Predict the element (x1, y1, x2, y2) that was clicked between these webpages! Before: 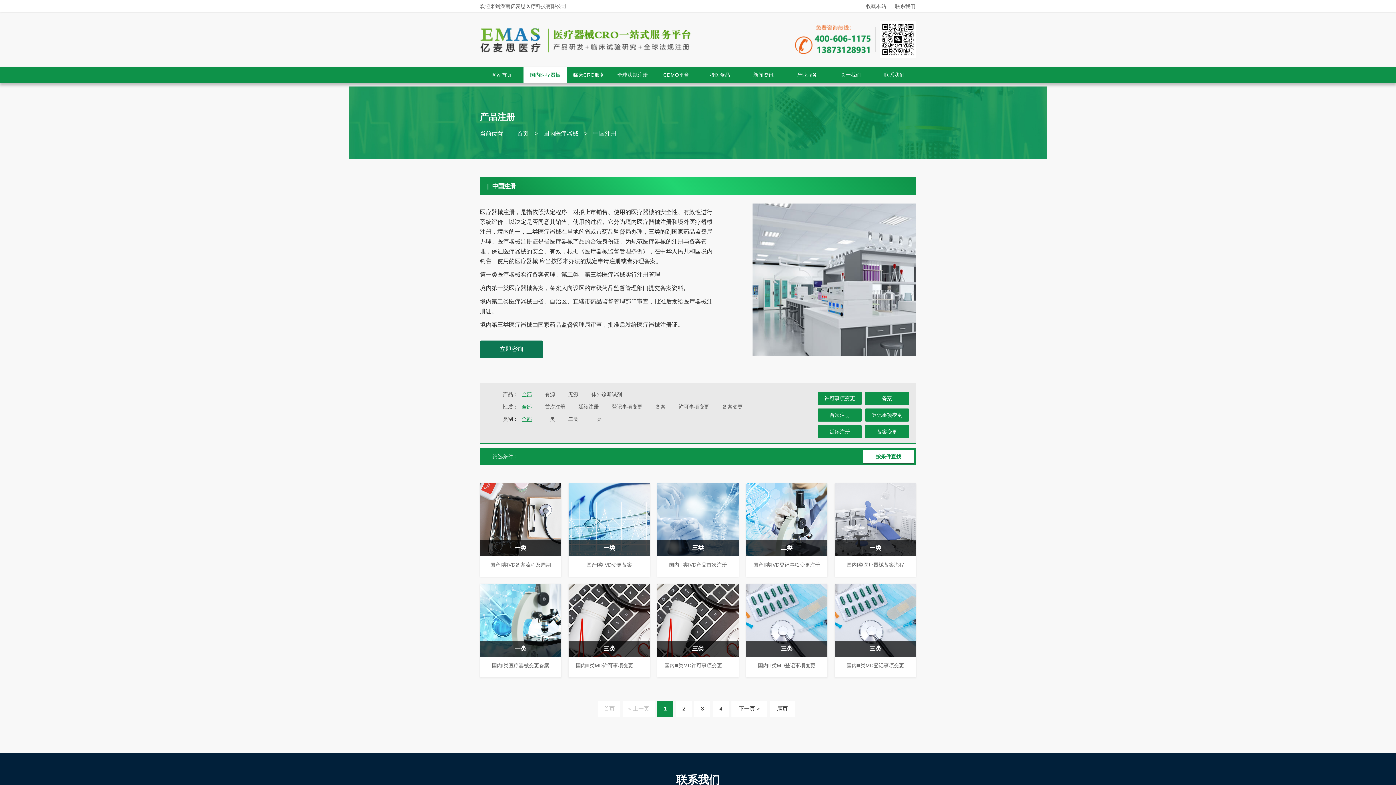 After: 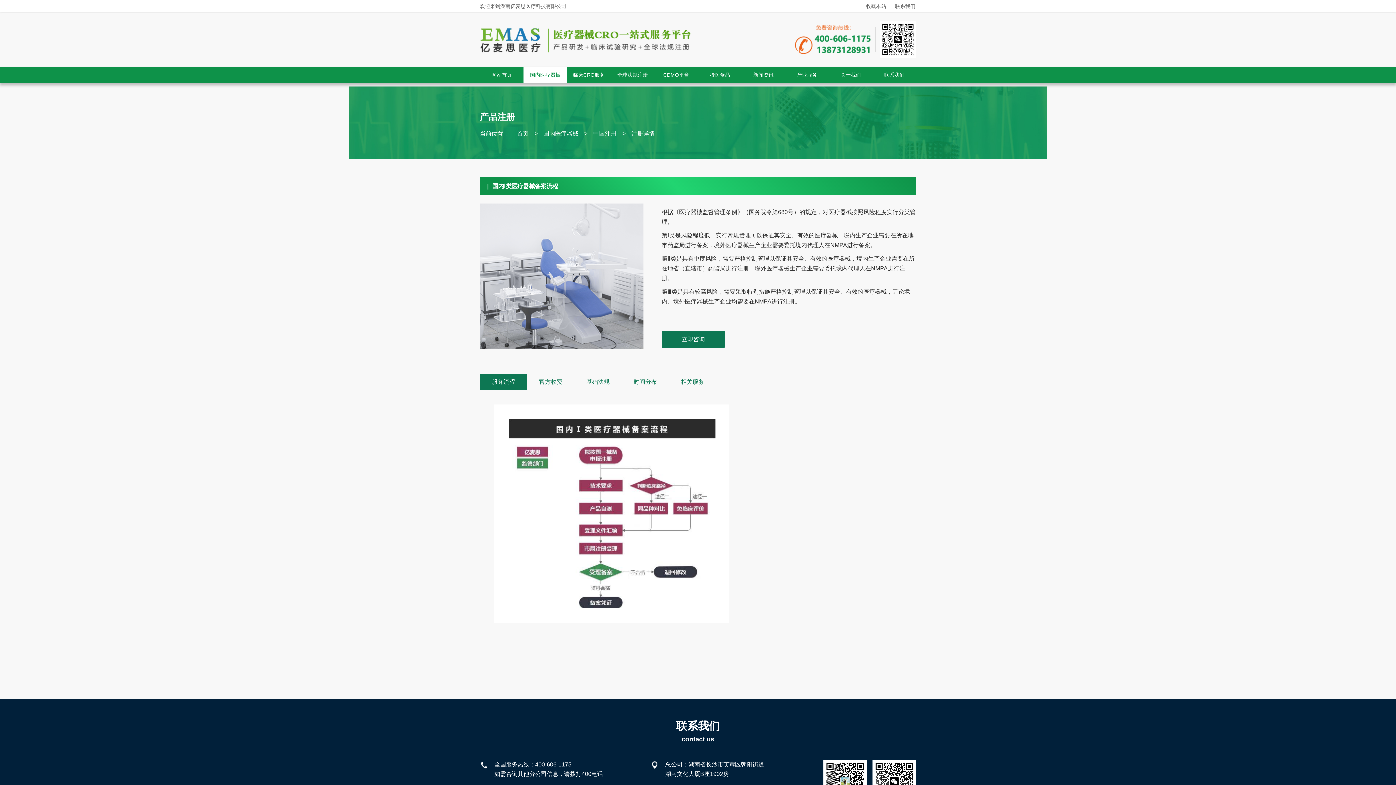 Action: label: 备案 bbox: (865, 392, 909, 405)